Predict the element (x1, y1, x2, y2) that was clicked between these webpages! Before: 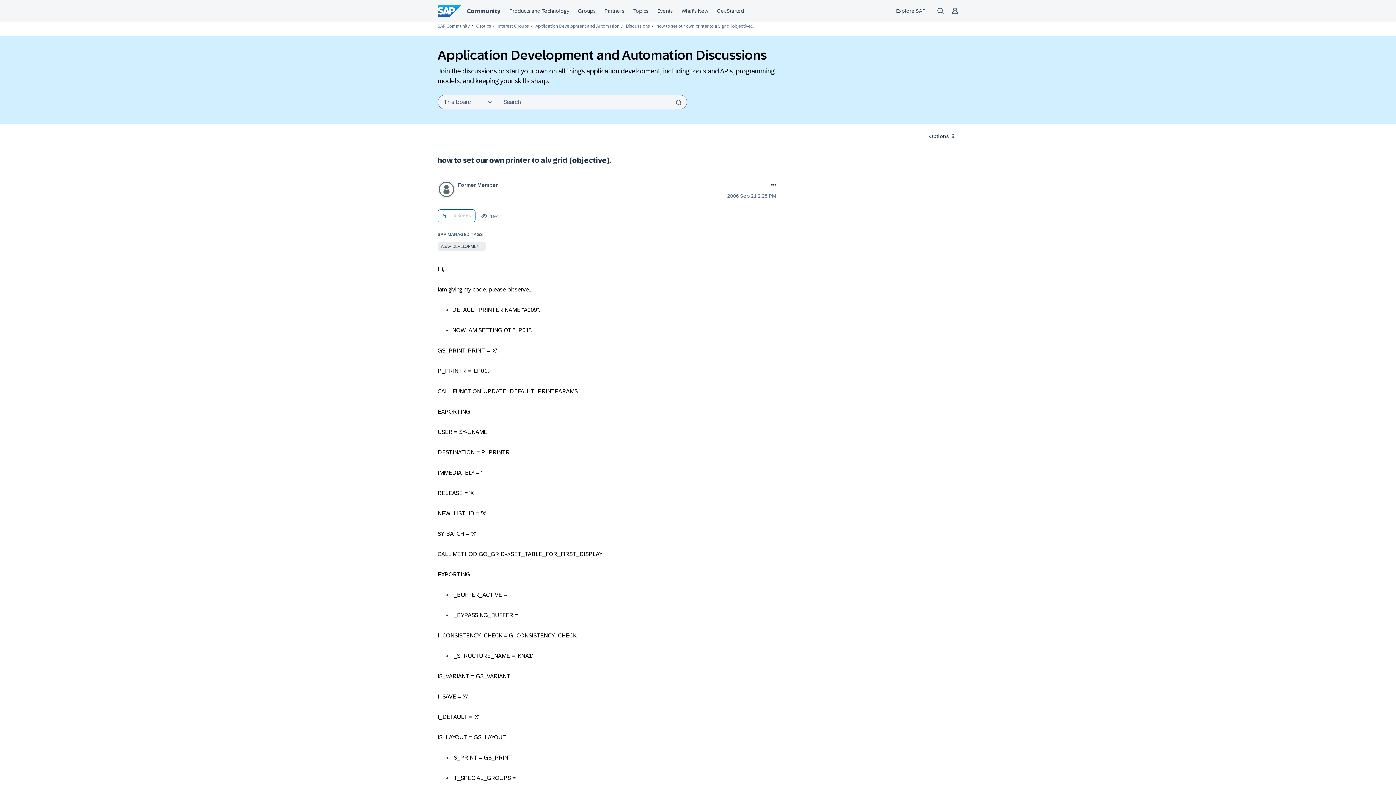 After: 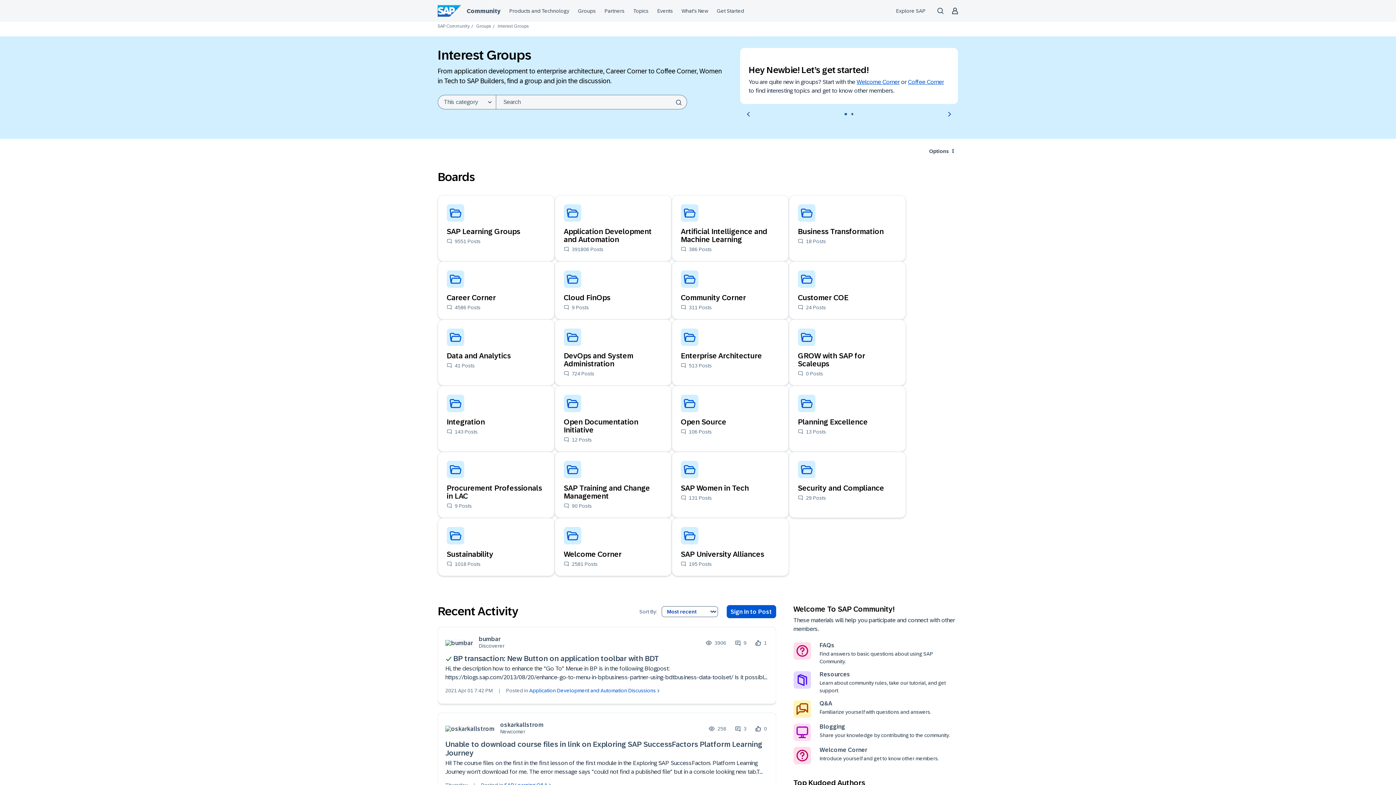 Action: label: Interest Groups bbox: (497, 23, 529, 28)